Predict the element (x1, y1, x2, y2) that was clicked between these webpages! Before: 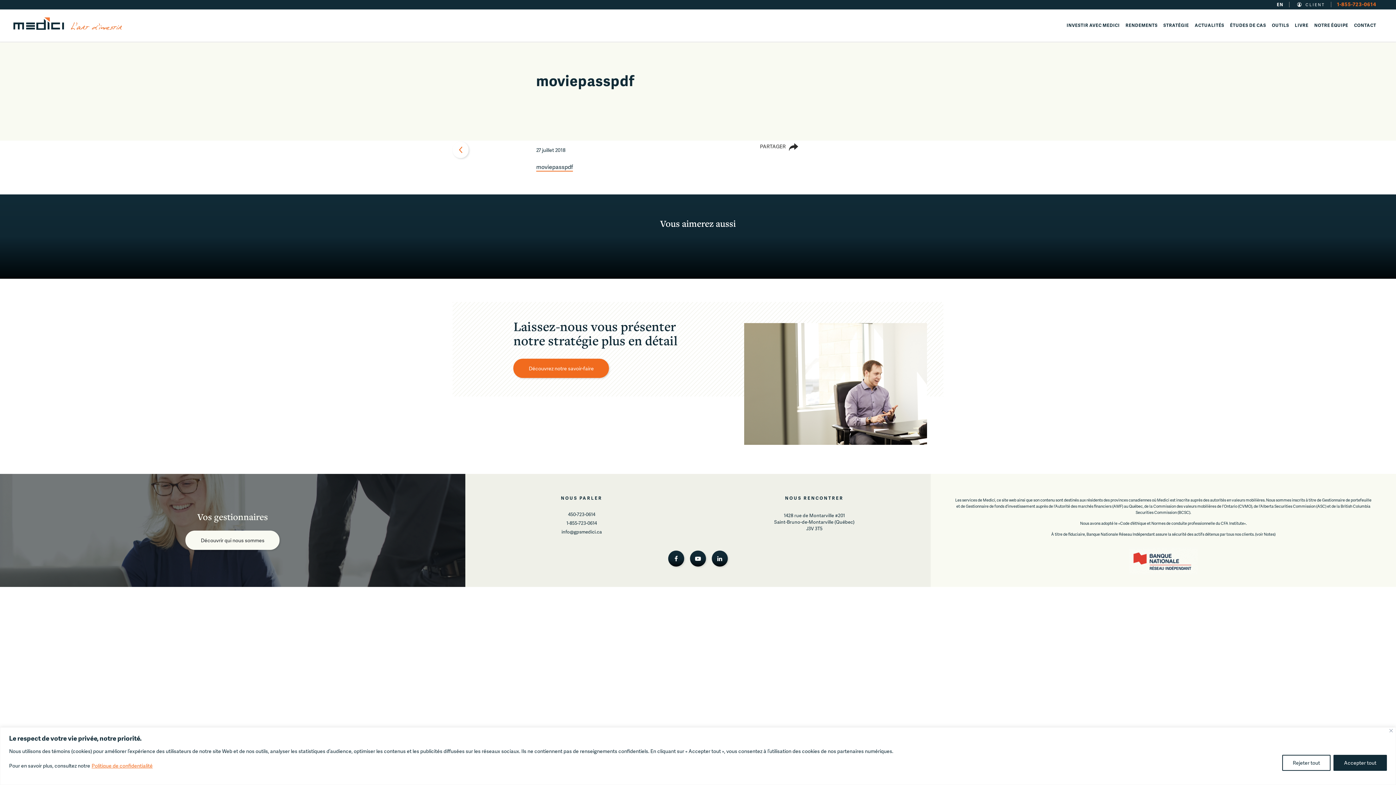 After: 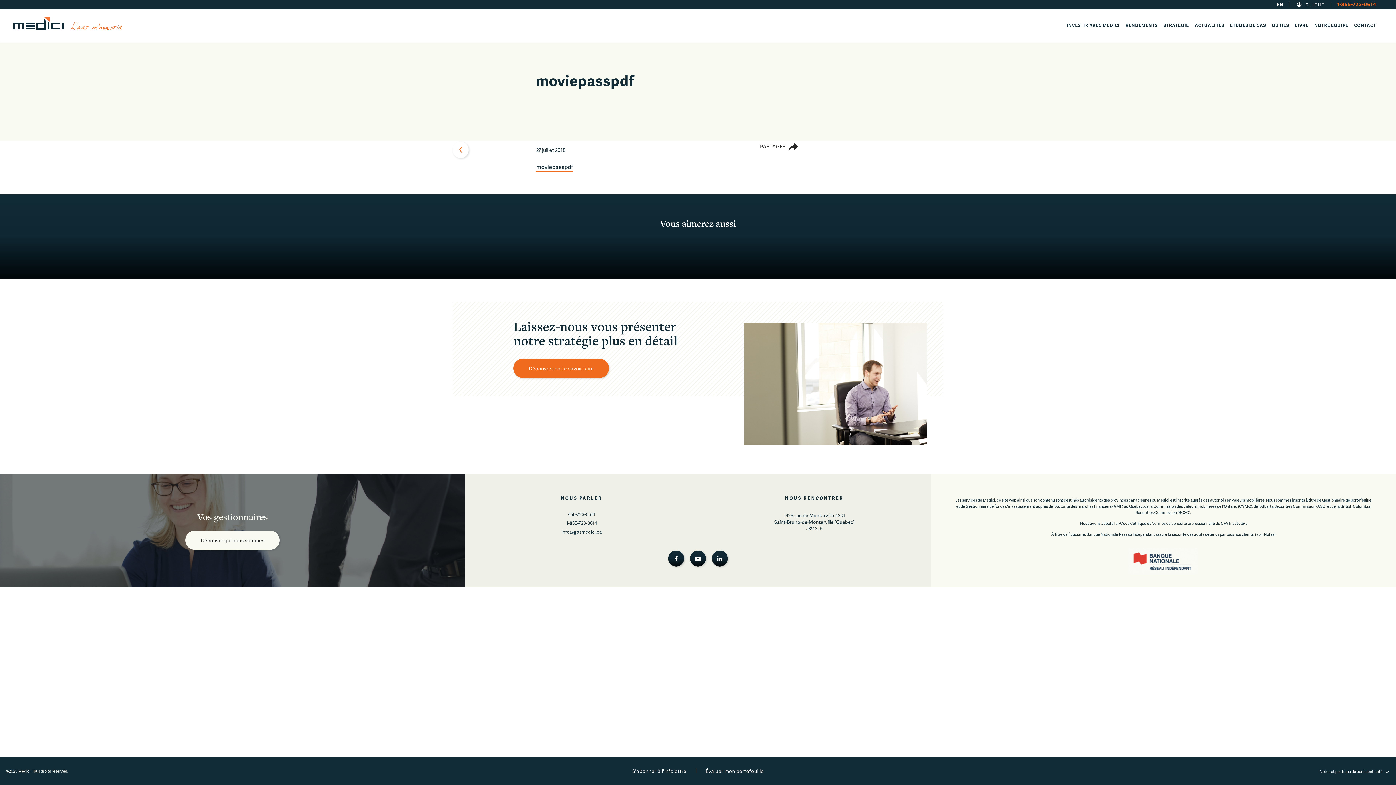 Action: label: Close bbox: (1389, 729, 1393, 732)